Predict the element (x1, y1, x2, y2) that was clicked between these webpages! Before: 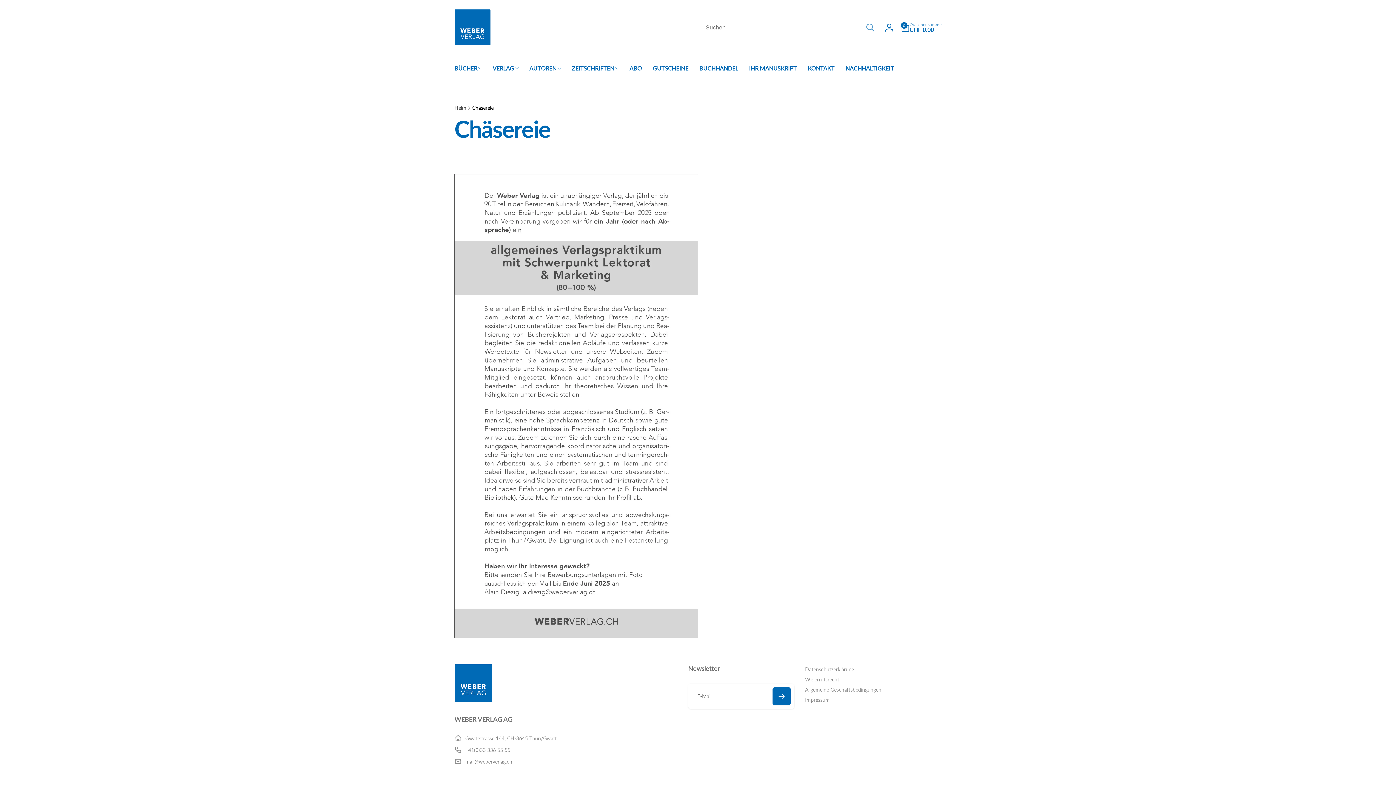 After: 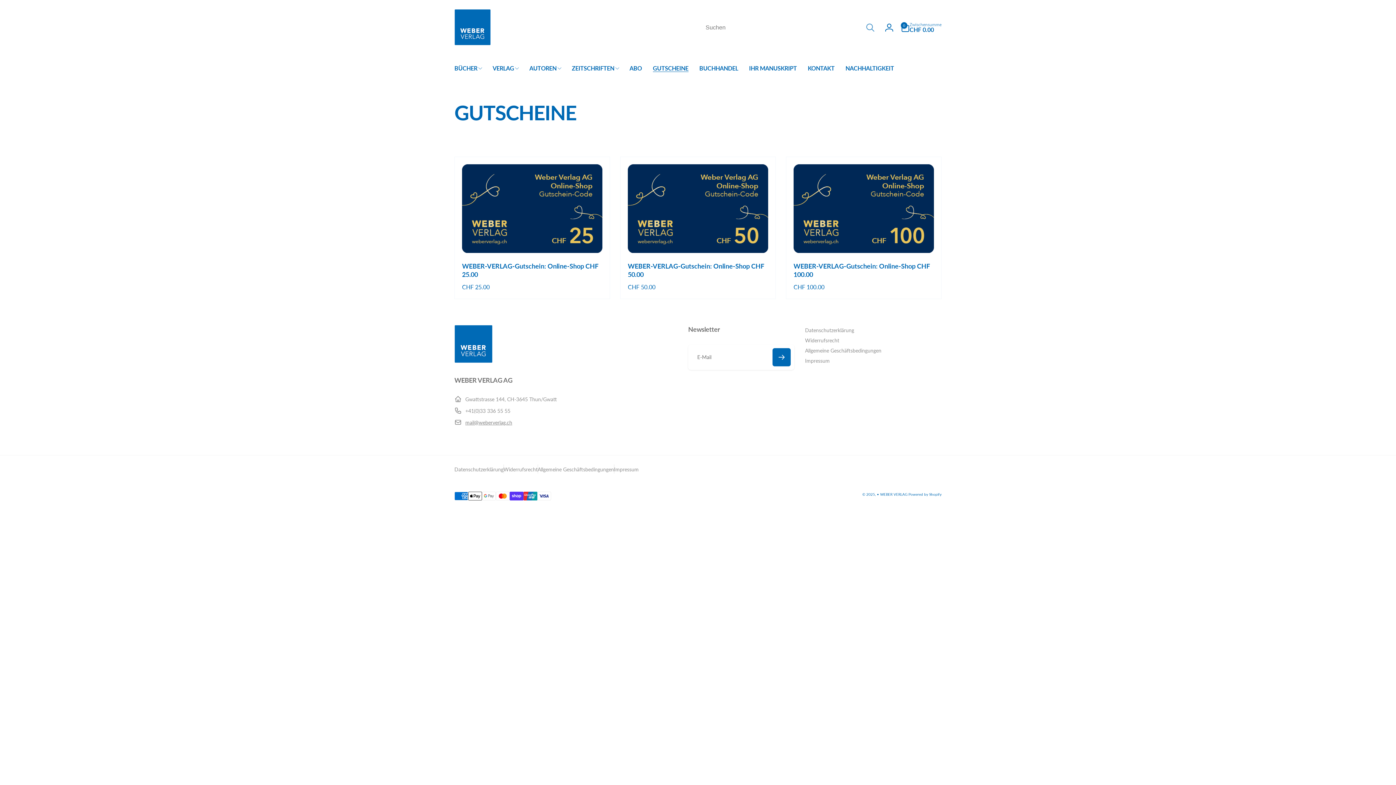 Action: label: GUTSCHEINE bbox: (647, 55, 694, 81)